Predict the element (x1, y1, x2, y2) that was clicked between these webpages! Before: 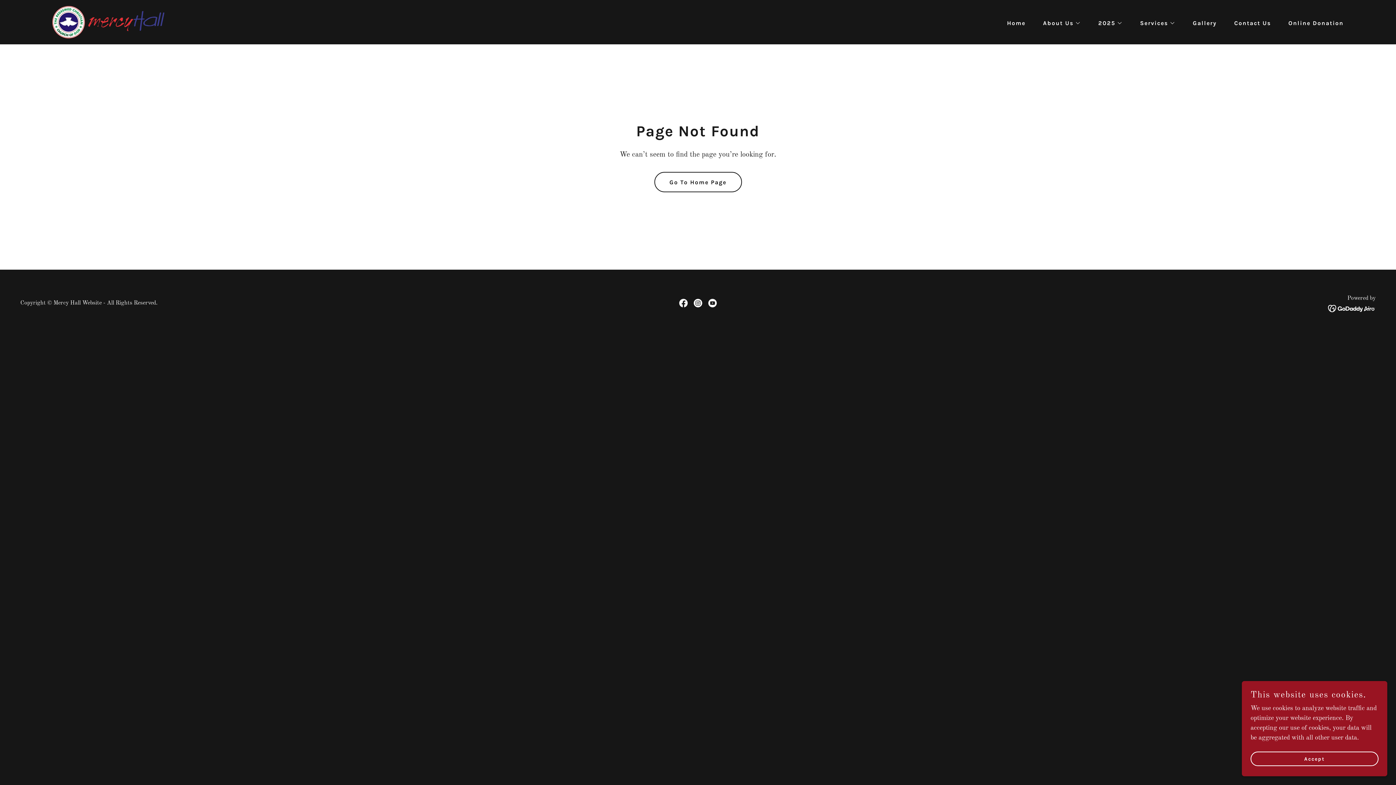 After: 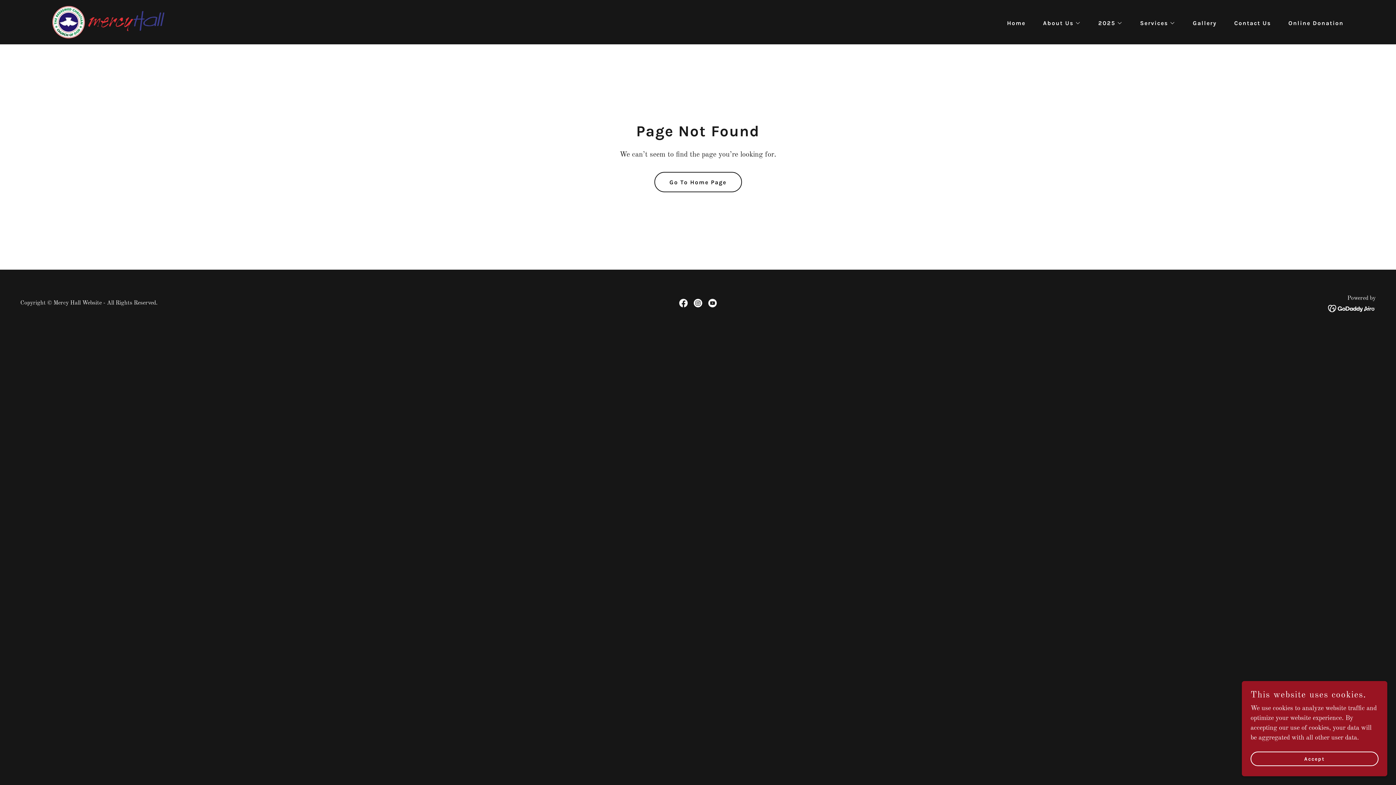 Action: bbox: (1328, 305, 1376, 311)